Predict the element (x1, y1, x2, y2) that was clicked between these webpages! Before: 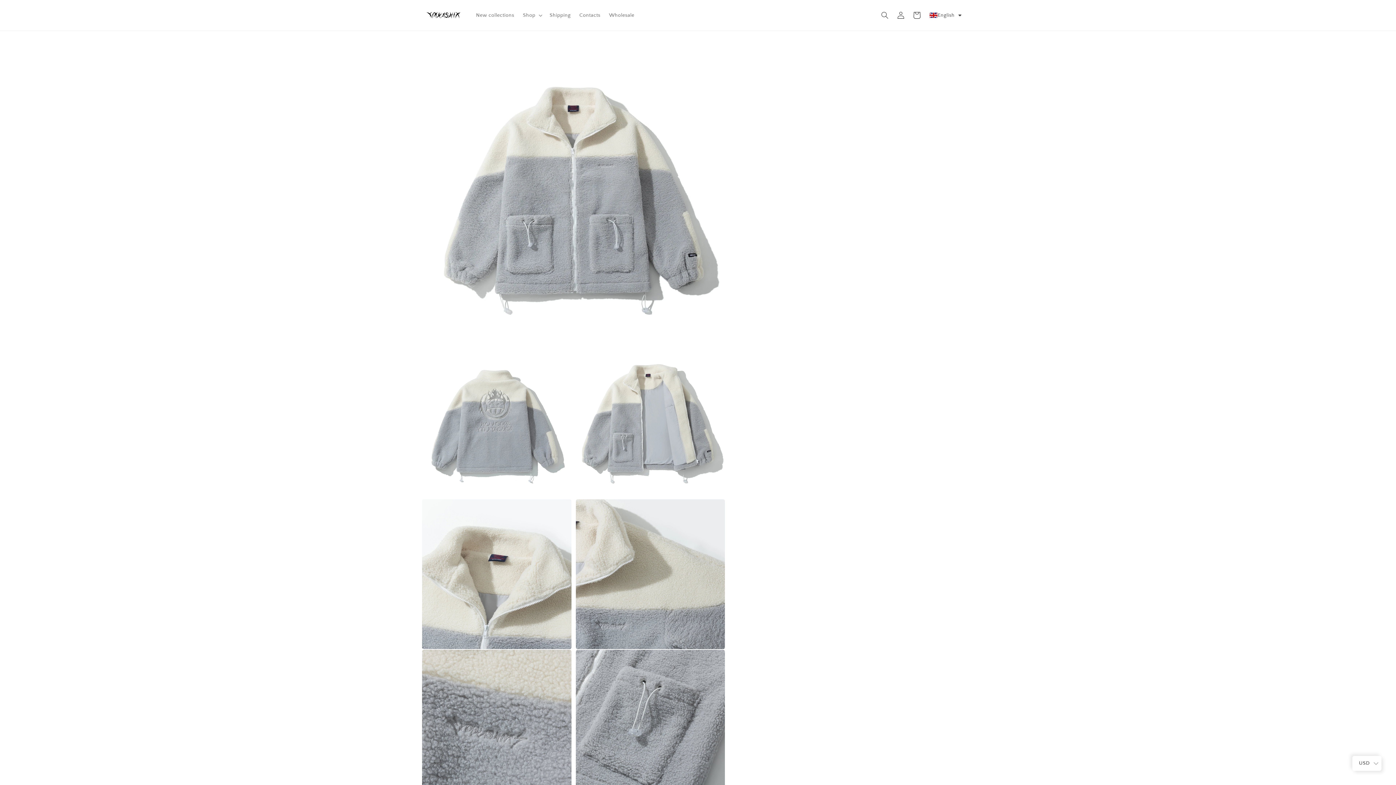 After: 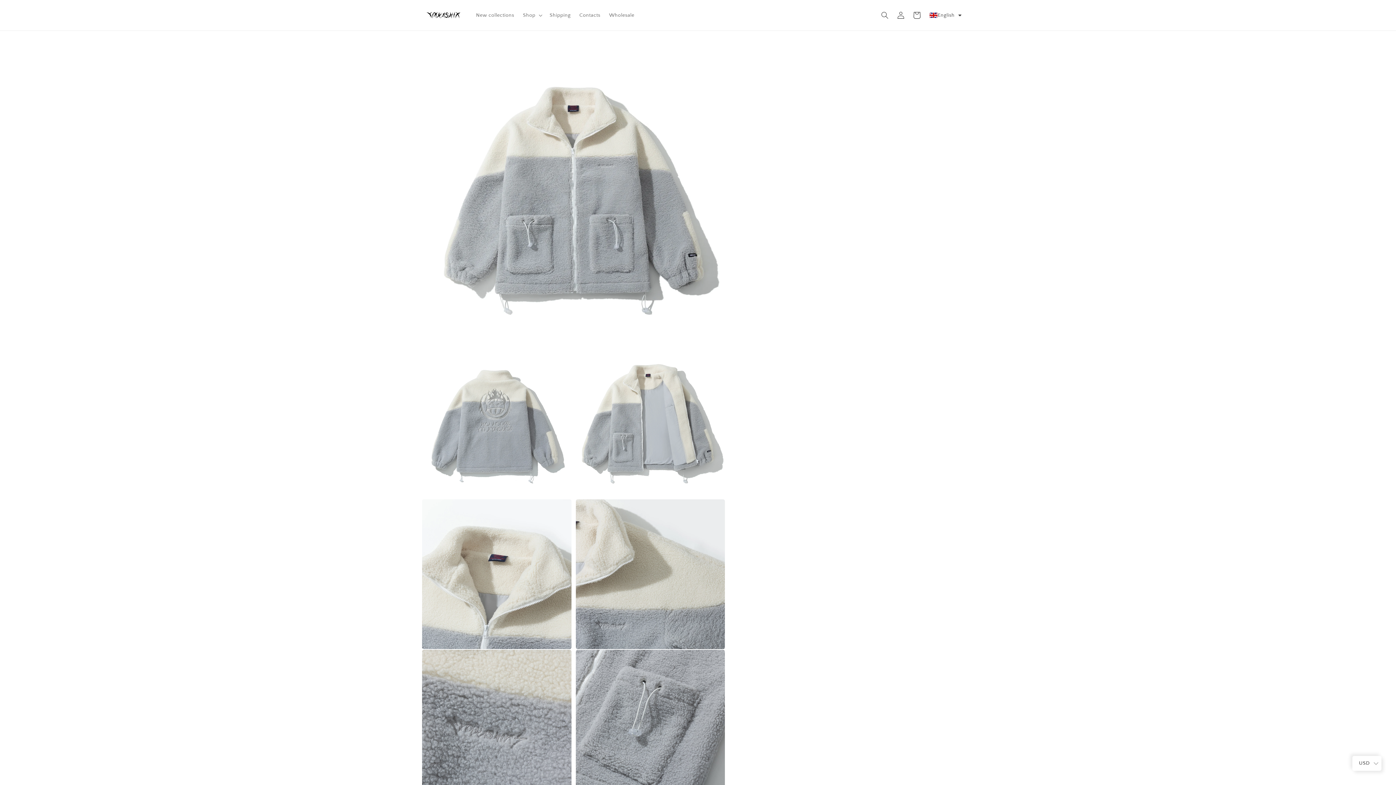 Action: bbox: (778, 229, 794, 246) label: Increase quantity for Jacket Hellcome to Firedise Furry Big Logo, Blue White